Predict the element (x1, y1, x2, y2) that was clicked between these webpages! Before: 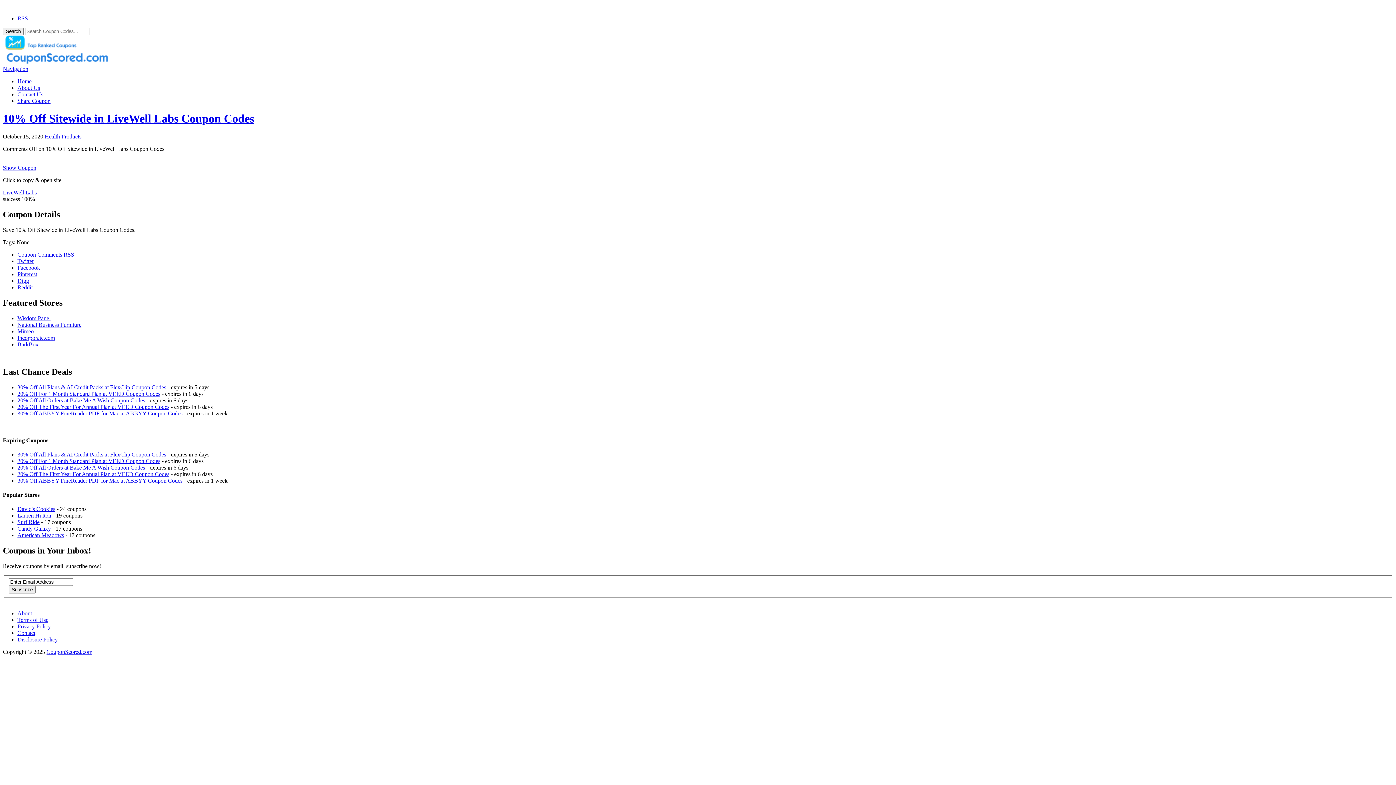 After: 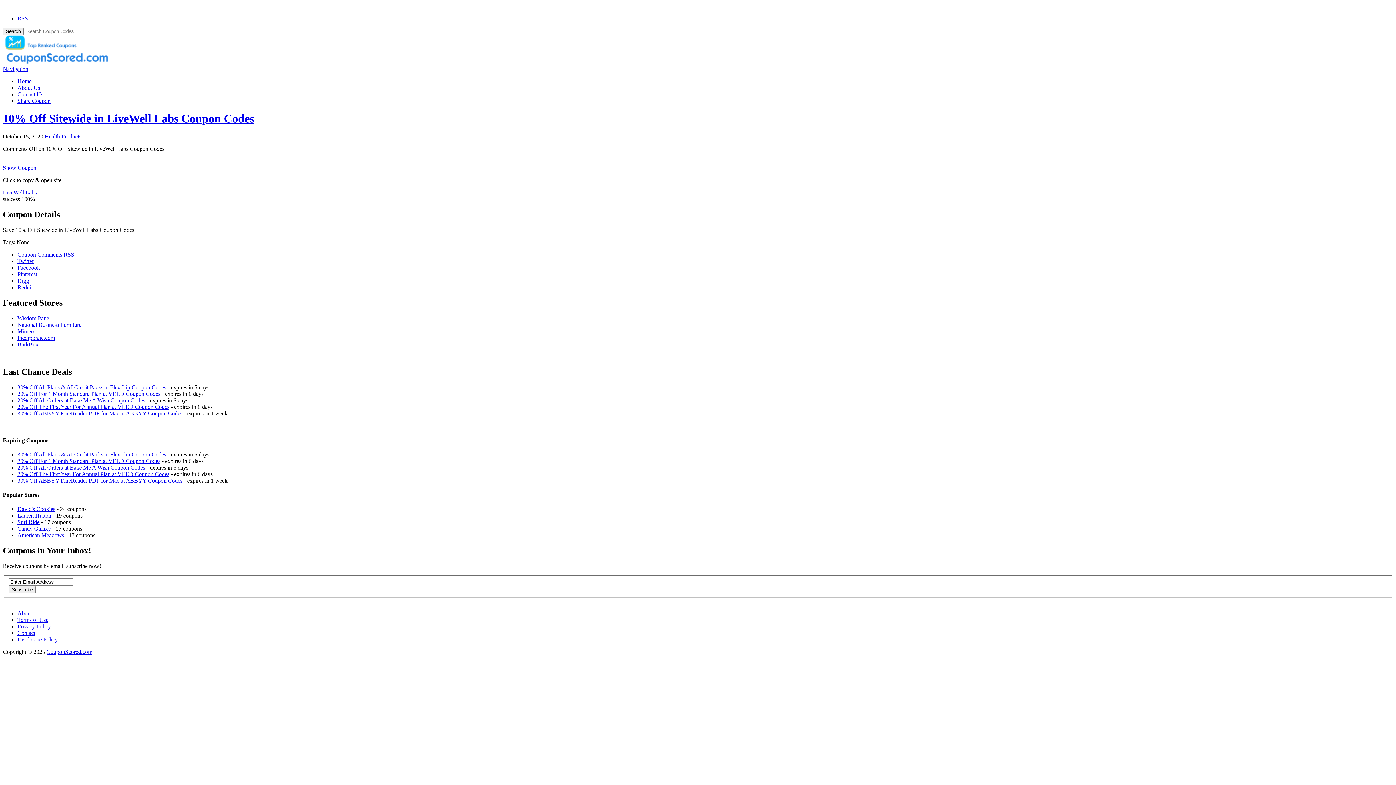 Action: bbox: (8, 586, 35, 593) label: Subscribe